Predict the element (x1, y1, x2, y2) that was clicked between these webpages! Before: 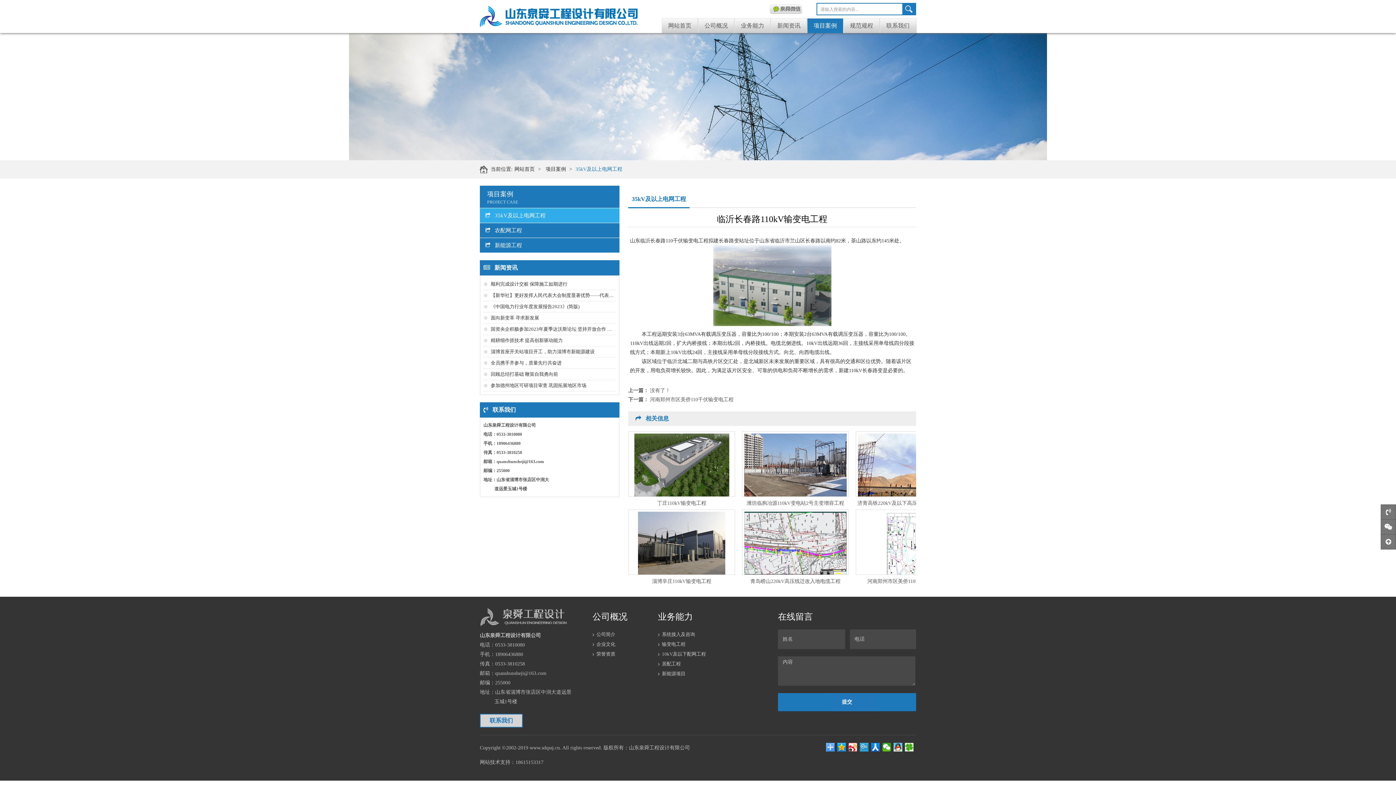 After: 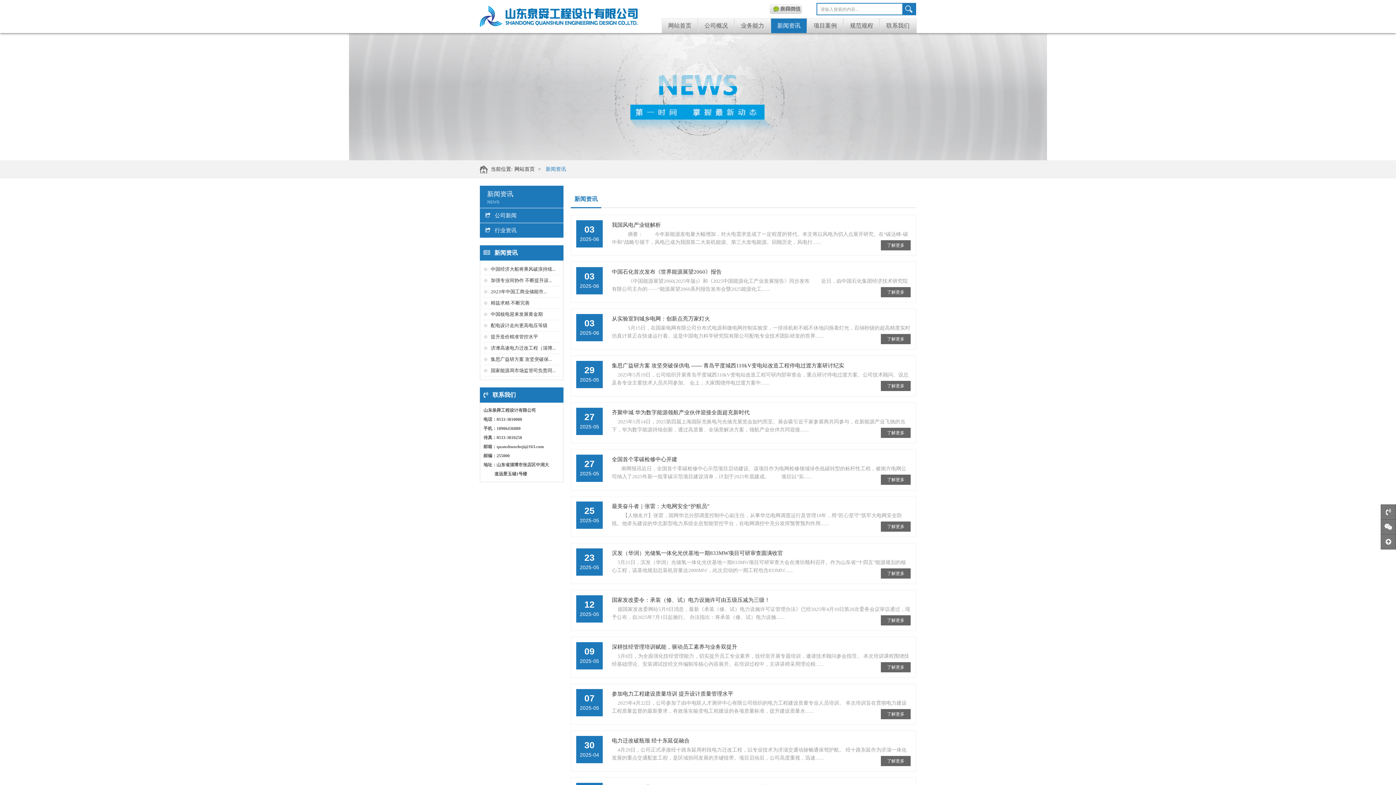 Action: label: 新闻资讯 bbox: (771, 18, 806, 33)